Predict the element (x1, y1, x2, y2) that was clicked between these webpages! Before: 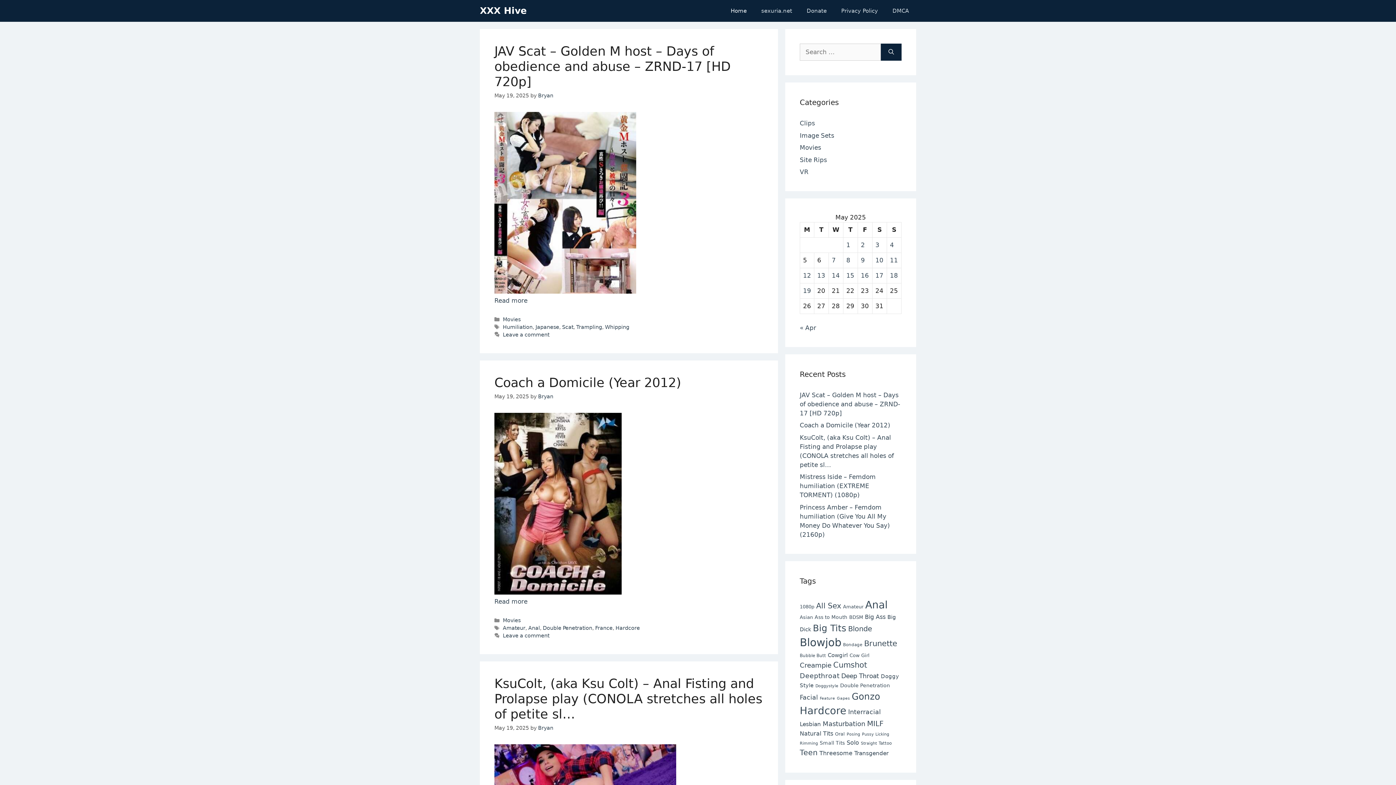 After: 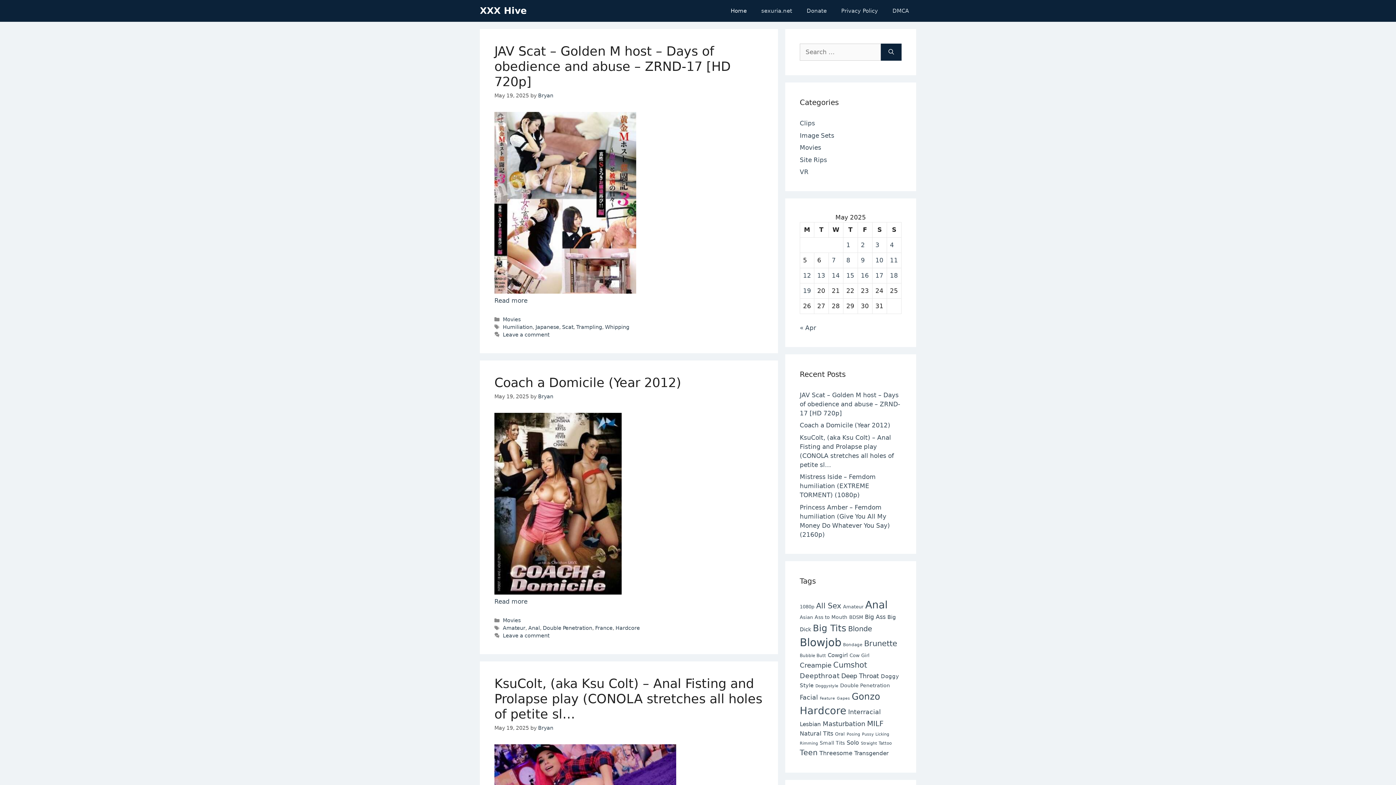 Action: label: « Apr bbox: (800, 324, 816, 331)